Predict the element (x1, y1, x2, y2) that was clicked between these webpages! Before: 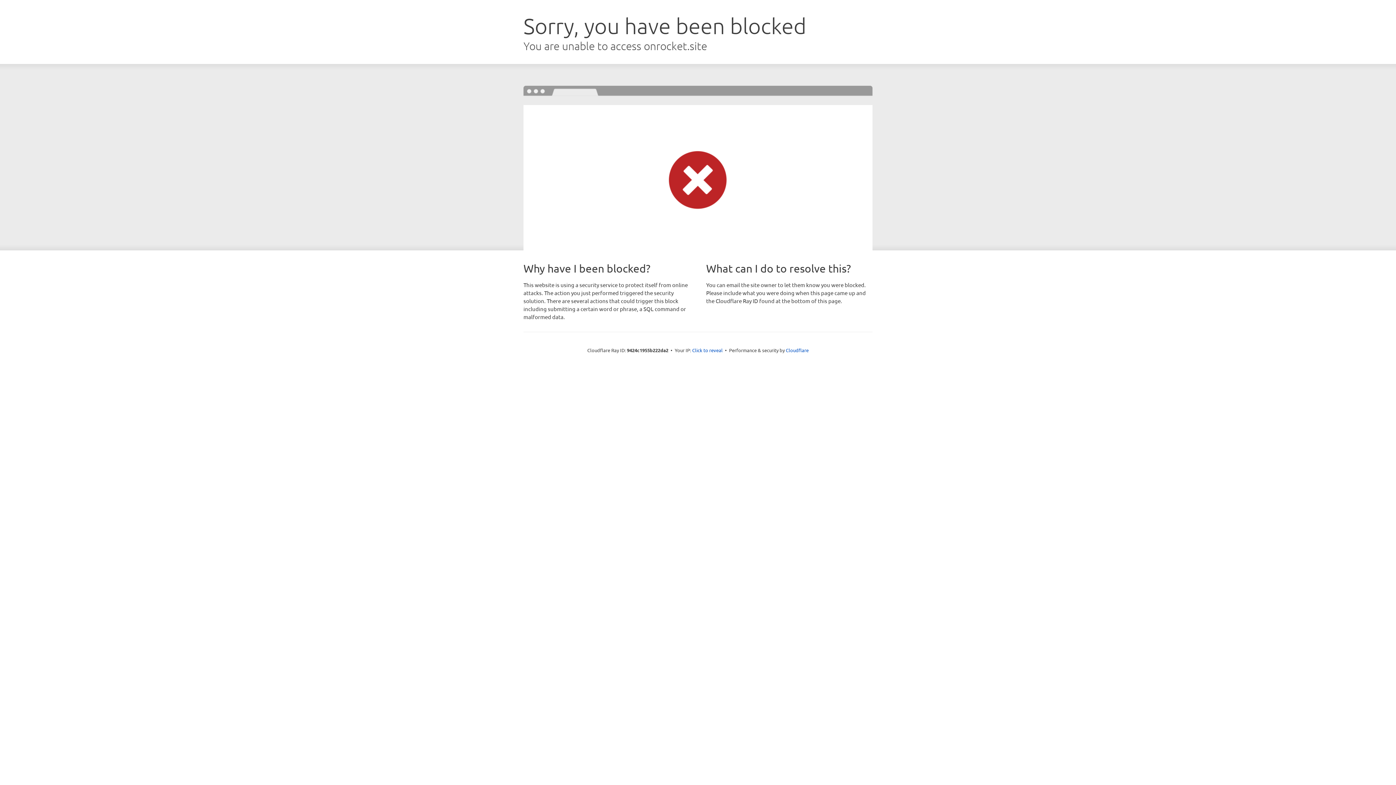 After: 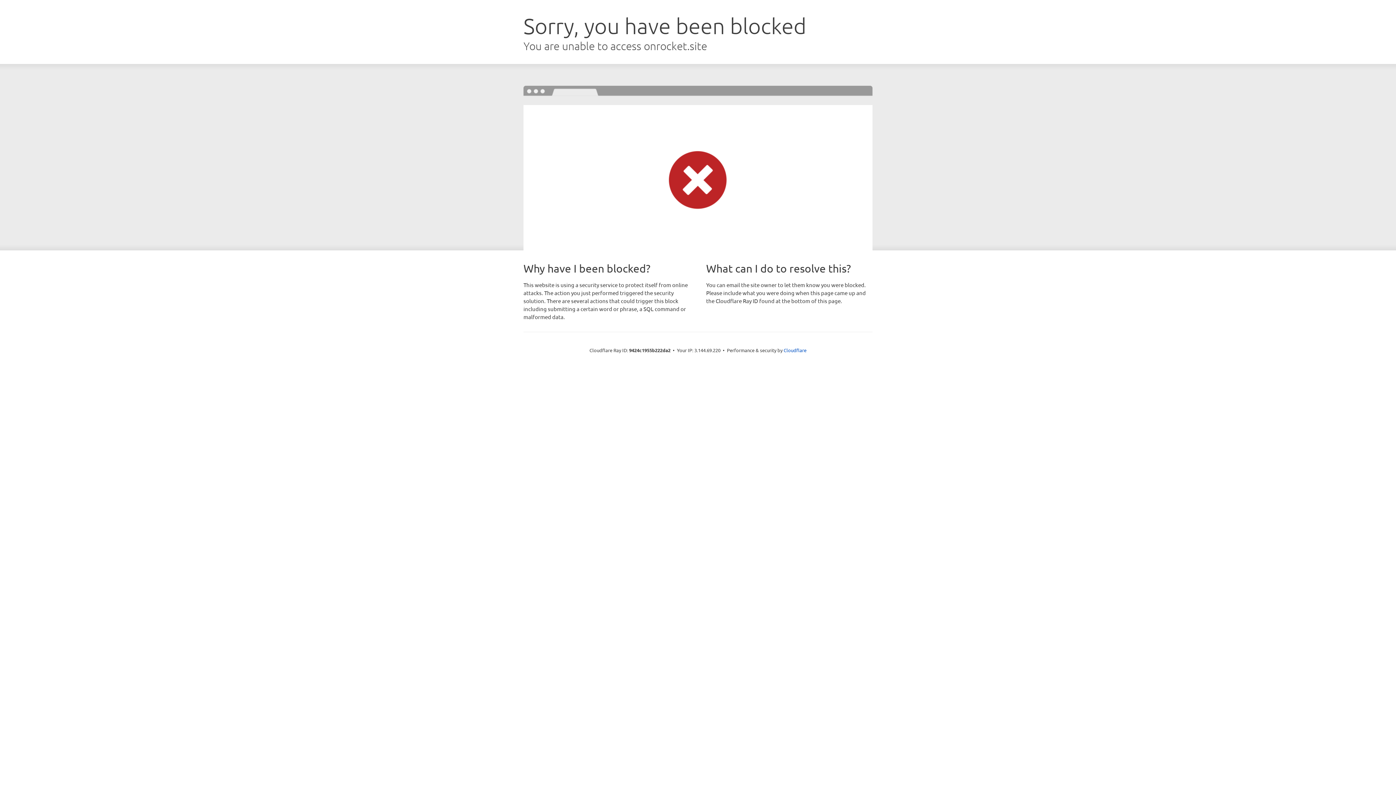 Action: bbox: (692, 346, 722, 353) label: Click to reveal